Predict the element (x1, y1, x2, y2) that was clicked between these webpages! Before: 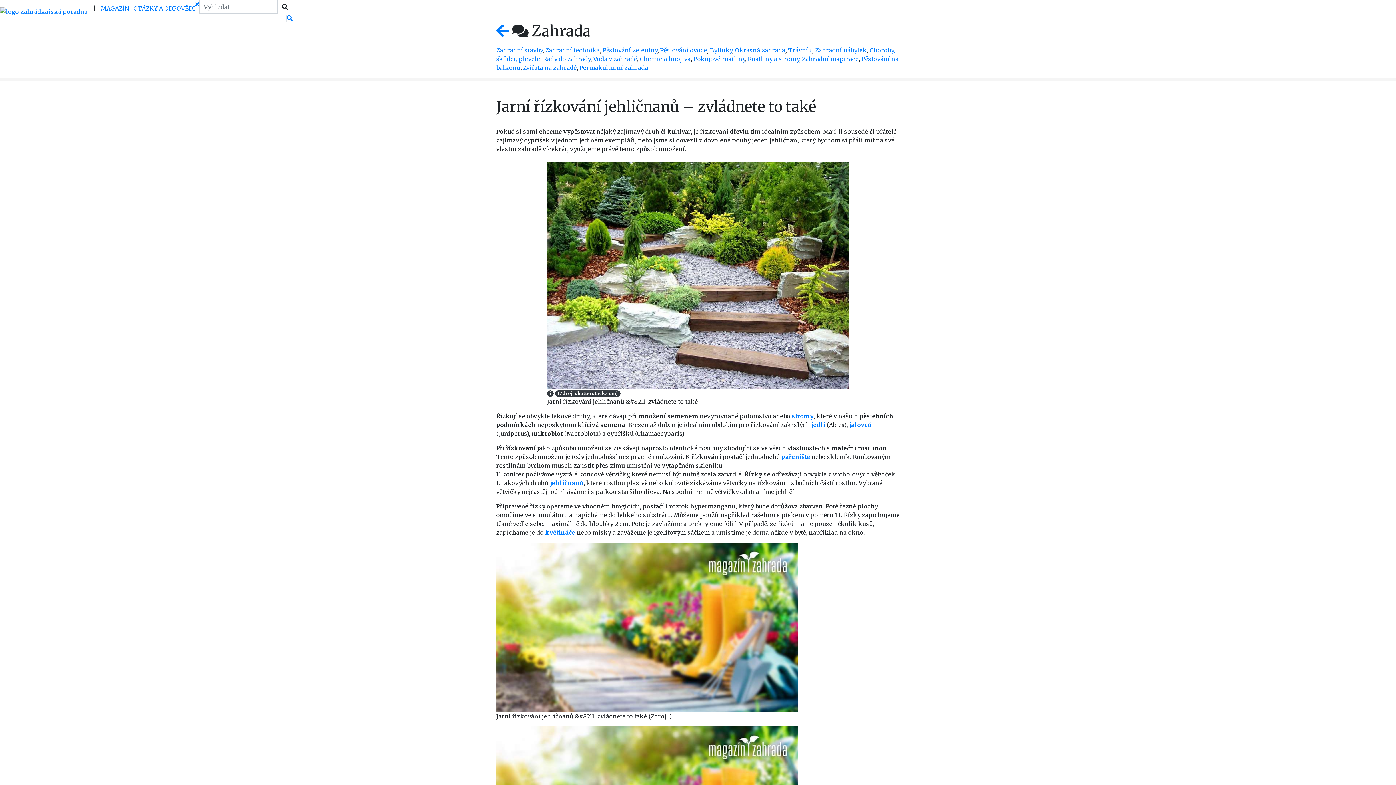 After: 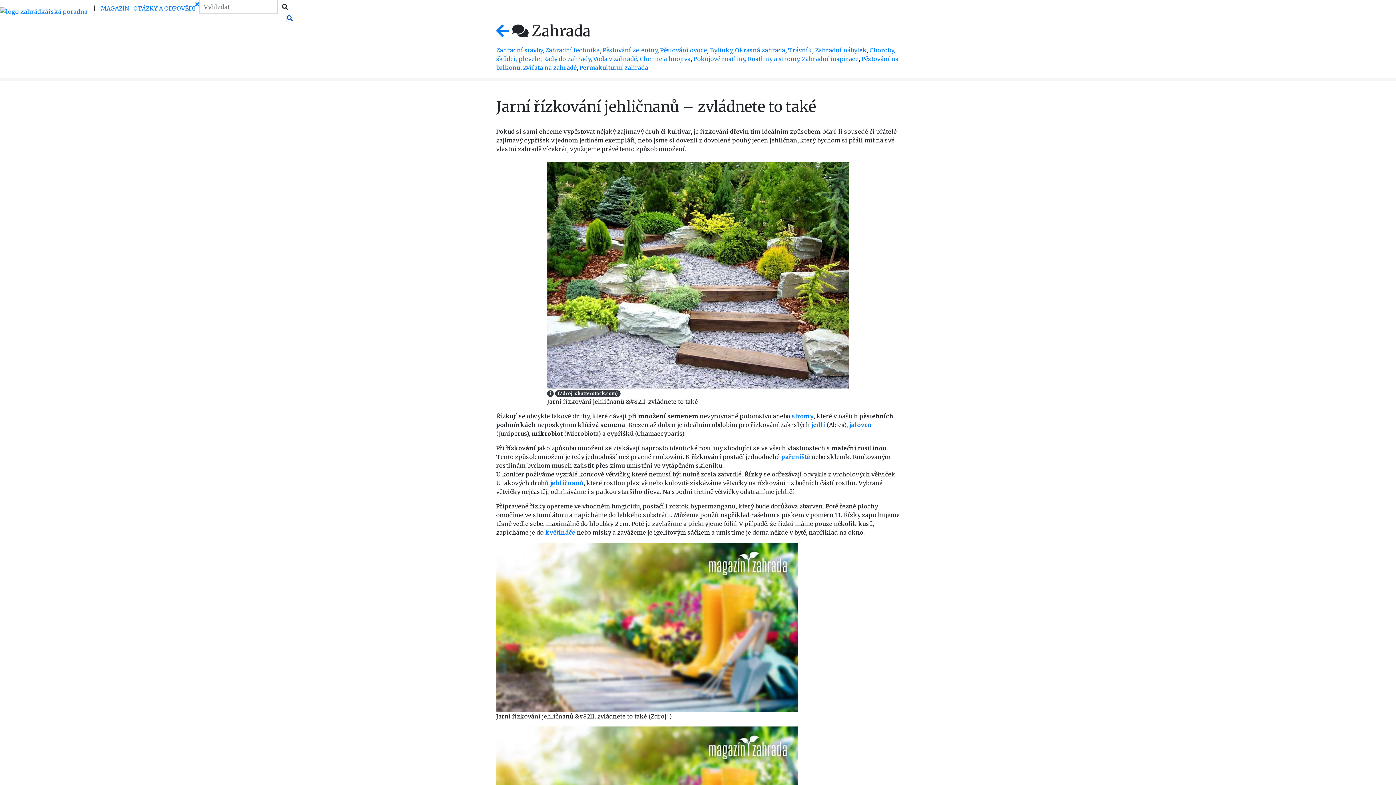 Action: bbox: (286, 14, 292, 21)